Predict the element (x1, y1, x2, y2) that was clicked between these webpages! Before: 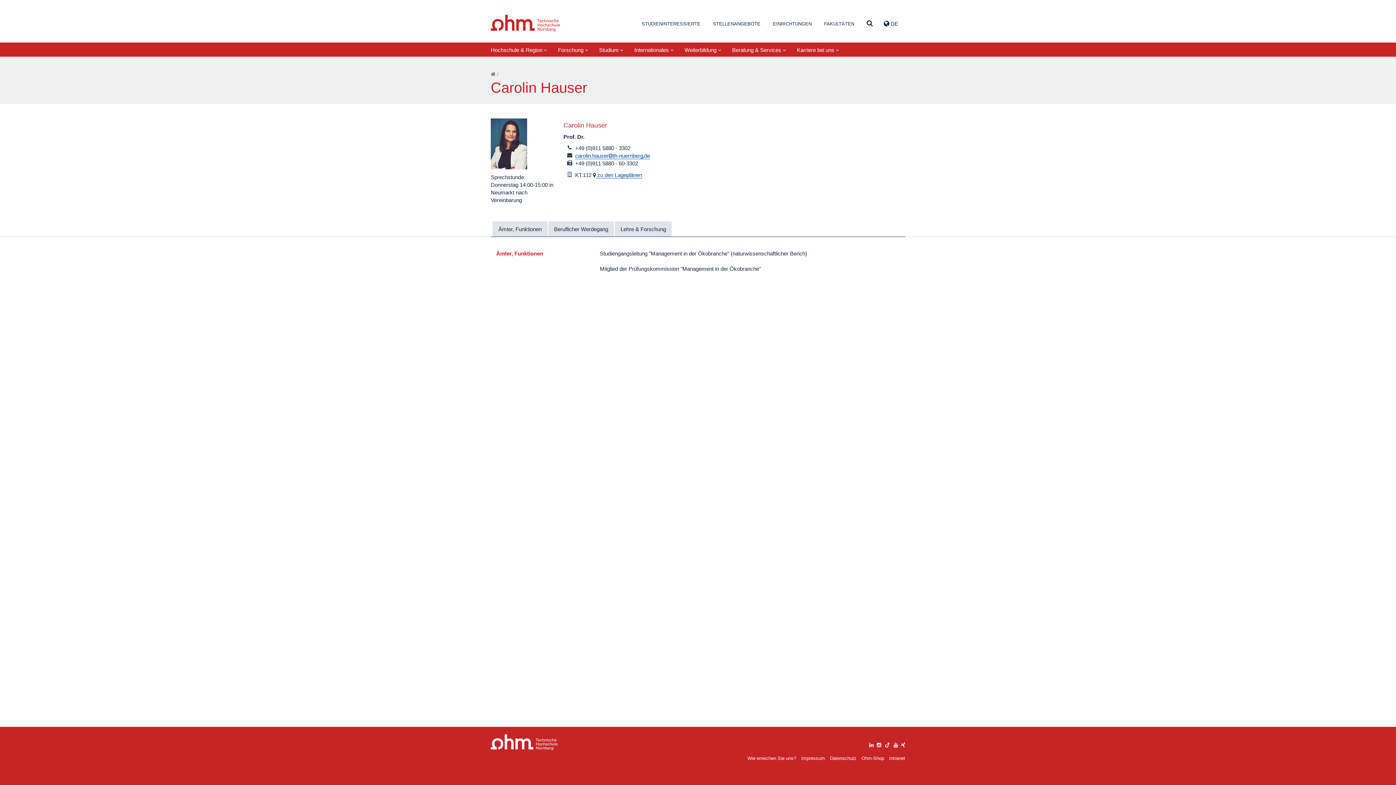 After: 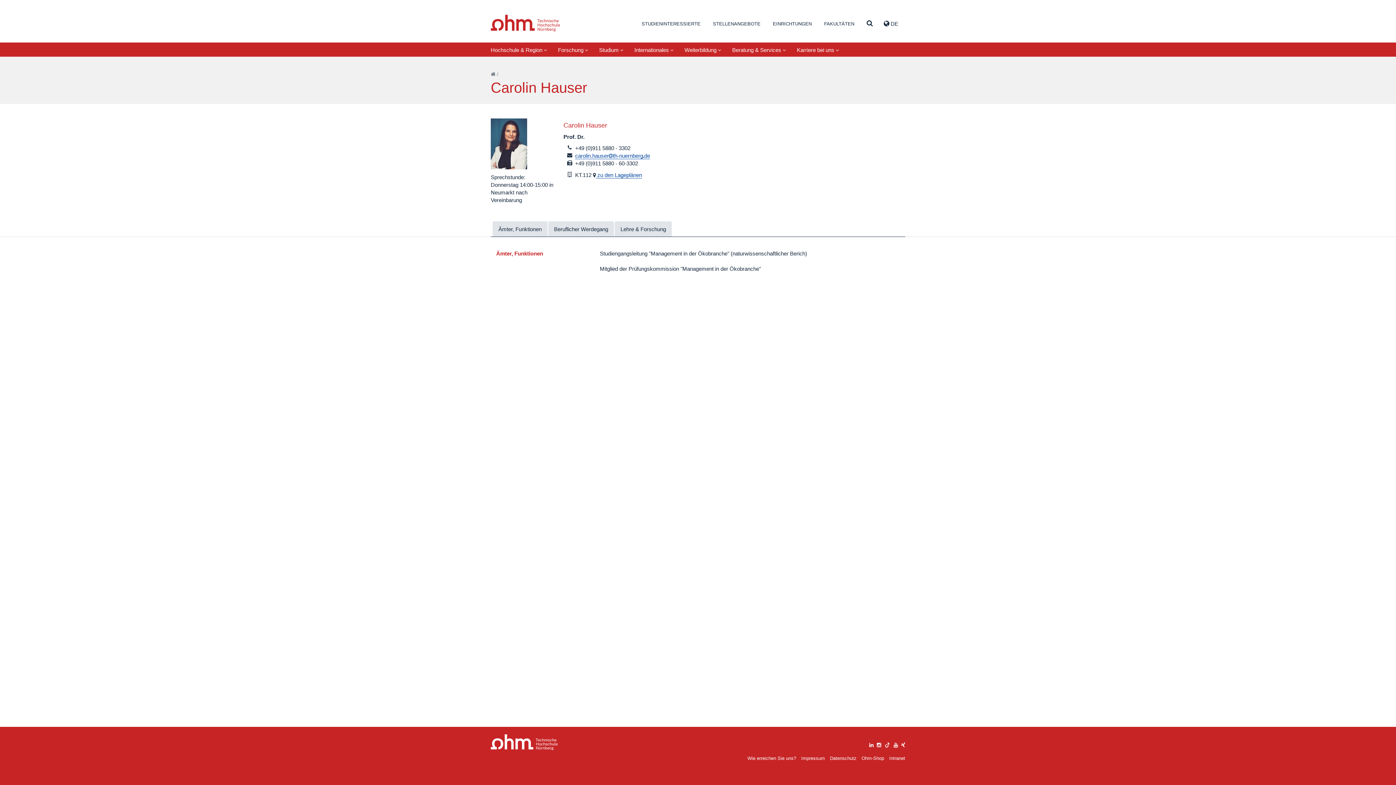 Action: label: tiktok bbox: (884, 740, 890, 749)